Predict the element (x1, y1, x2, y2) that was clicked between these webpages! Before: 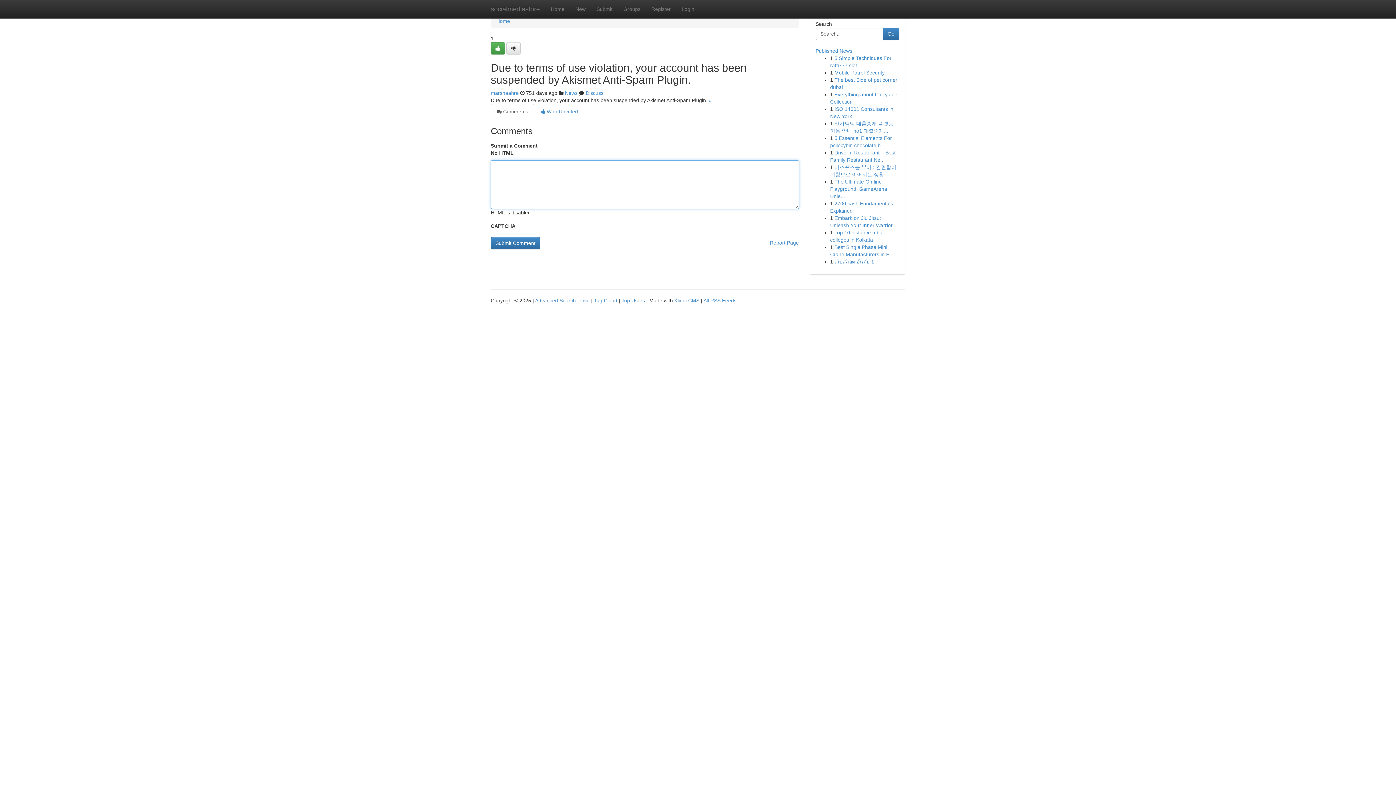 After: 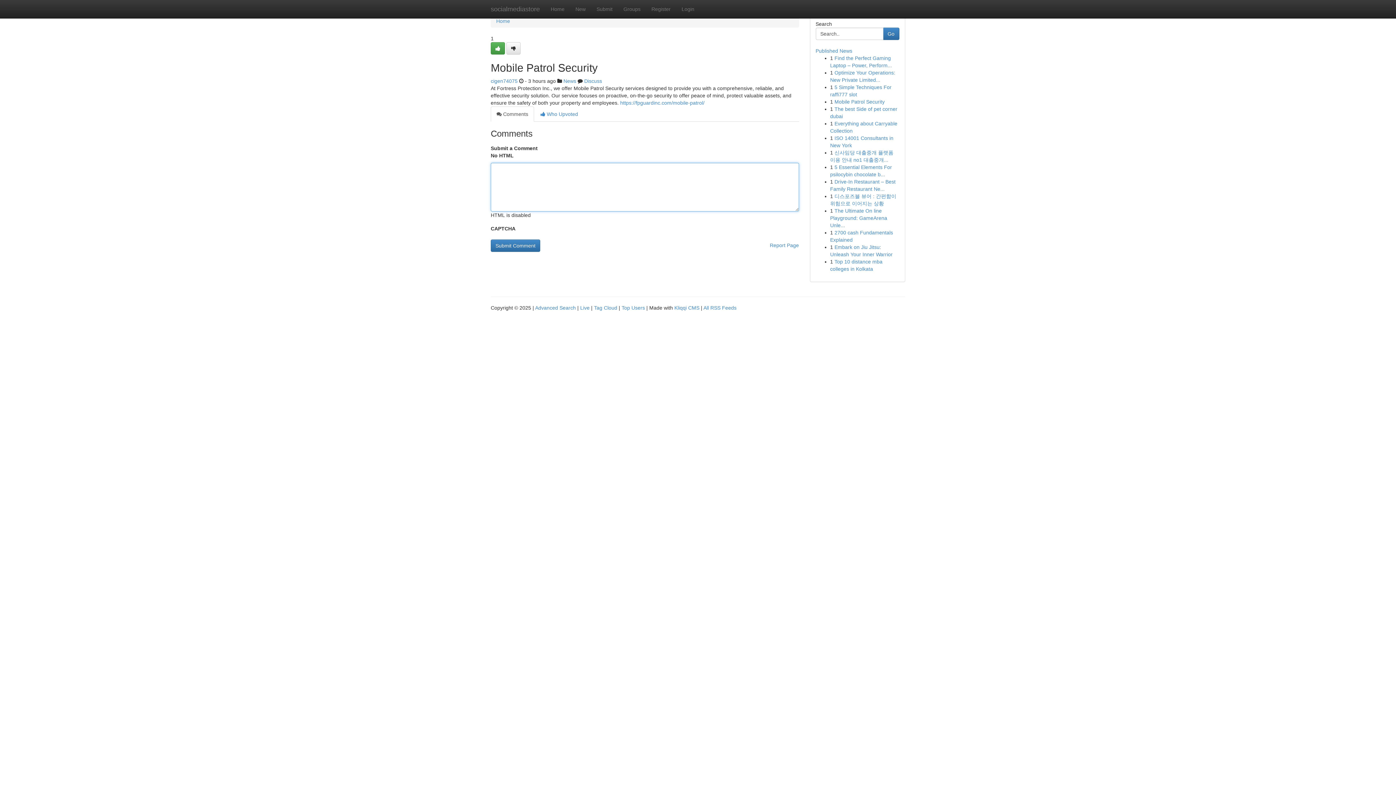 Action: label: Mobile Patrol Security bbox: (834, 69, 884, 75)